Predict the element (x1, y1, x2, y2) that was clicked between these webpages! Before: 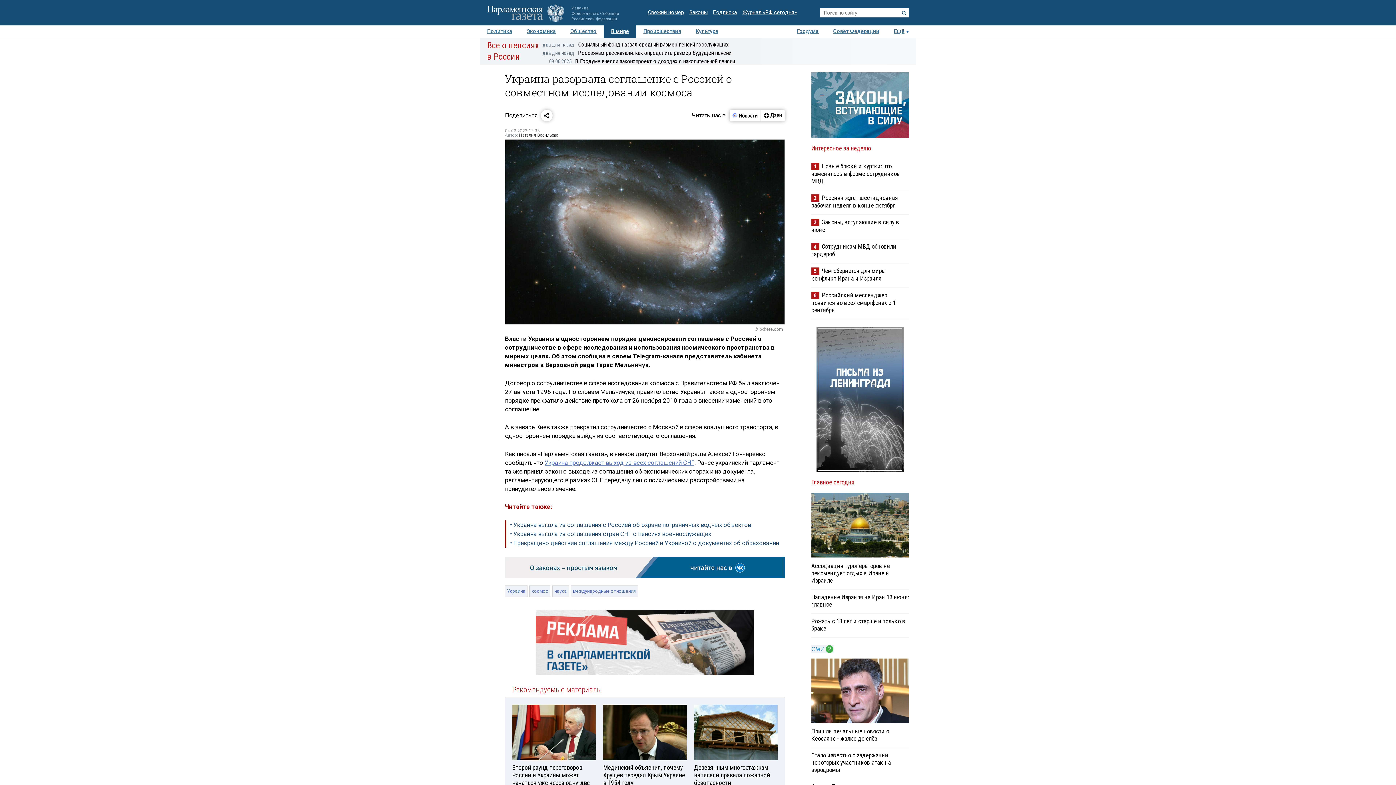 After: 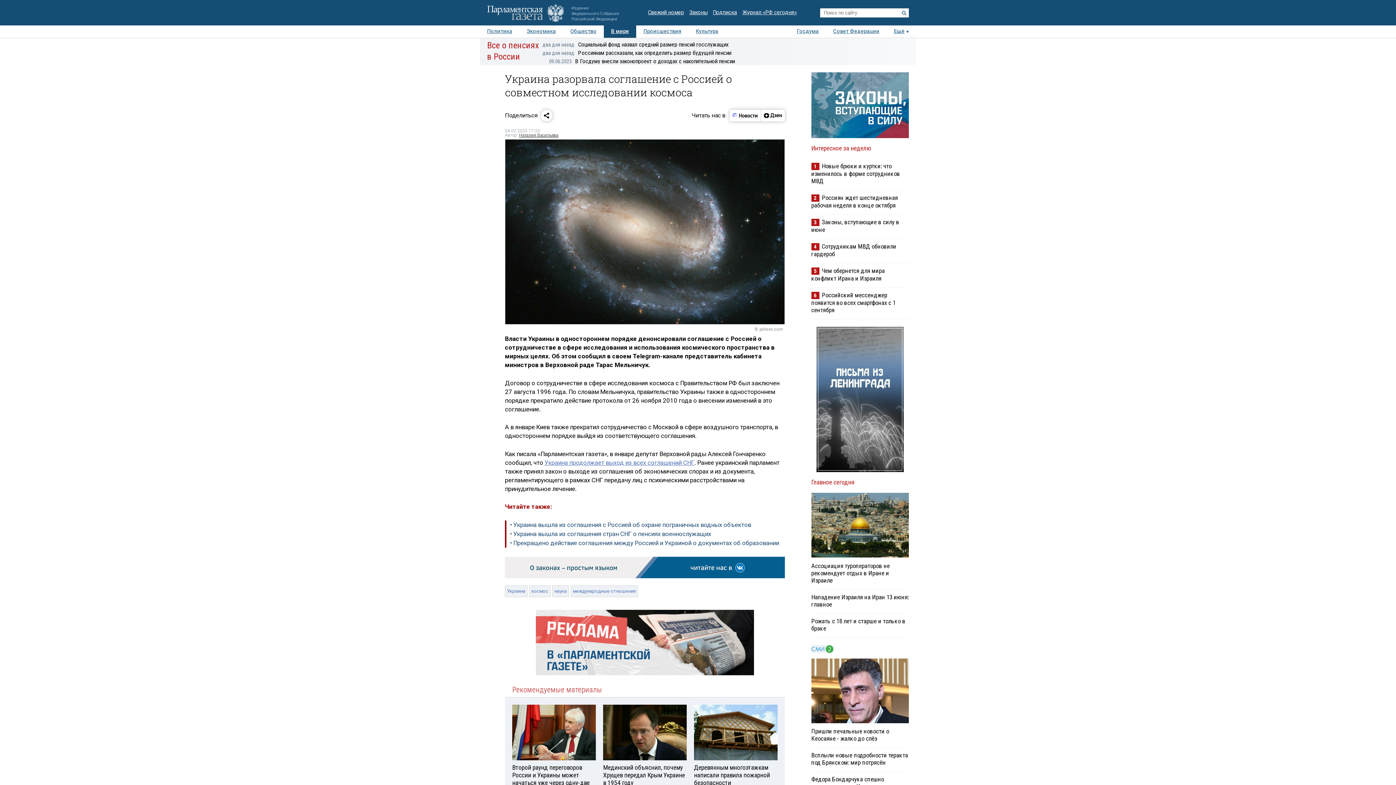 Action: bbox: (811, 748, 909, 779) label: Стало известно о задержании некоторых участников атак на аэродромы